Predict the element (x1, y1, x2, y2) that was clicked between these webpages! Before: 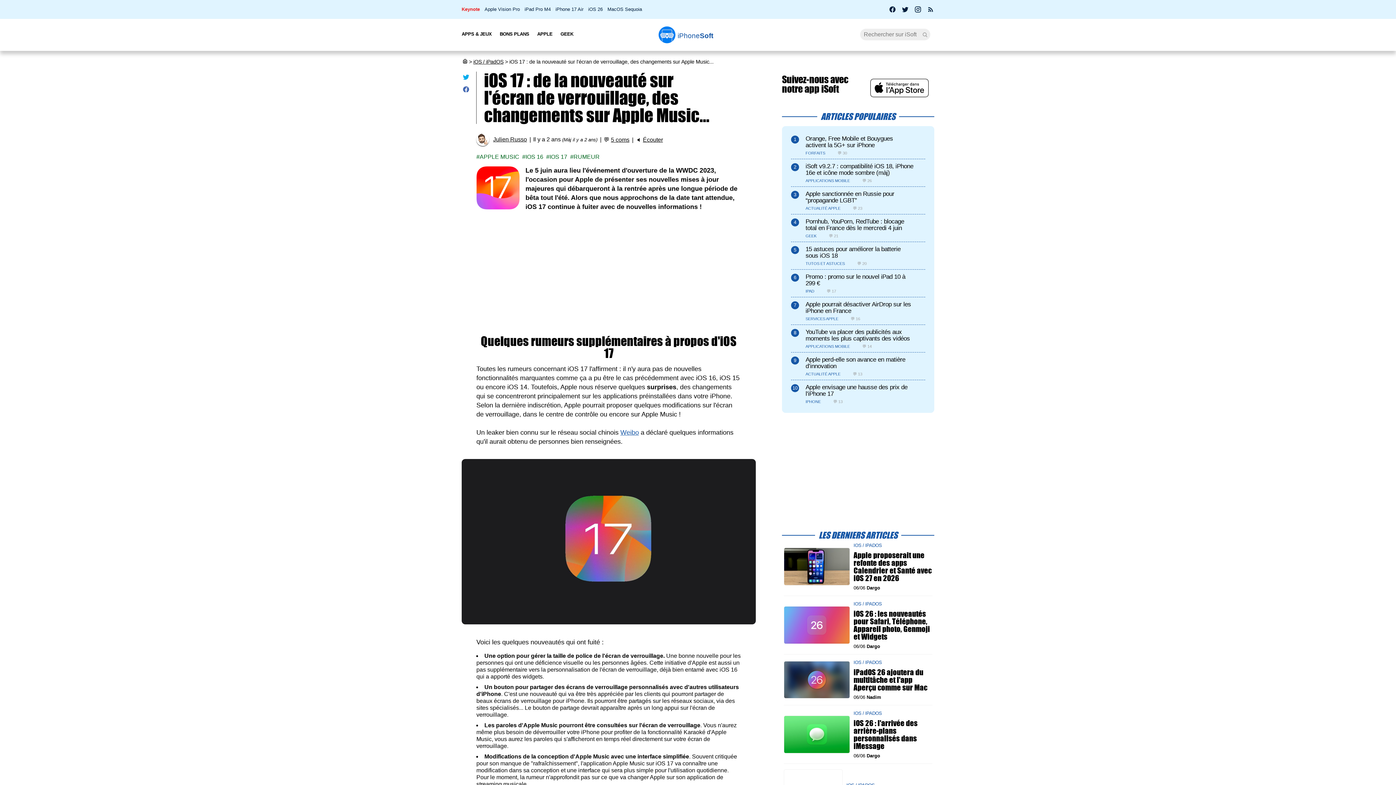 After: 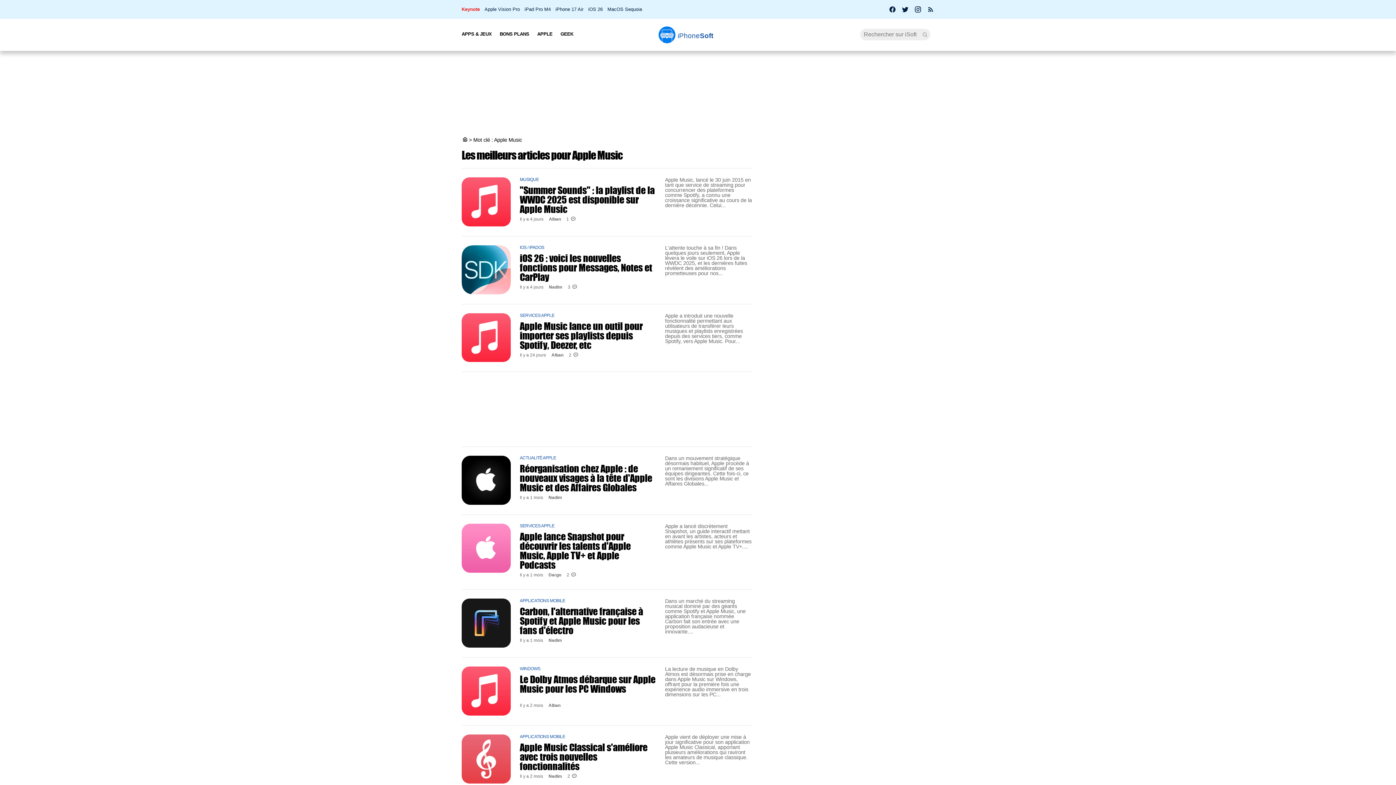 Action: label: APPLE MUSIC bbox: (479, 153, 519, 160)